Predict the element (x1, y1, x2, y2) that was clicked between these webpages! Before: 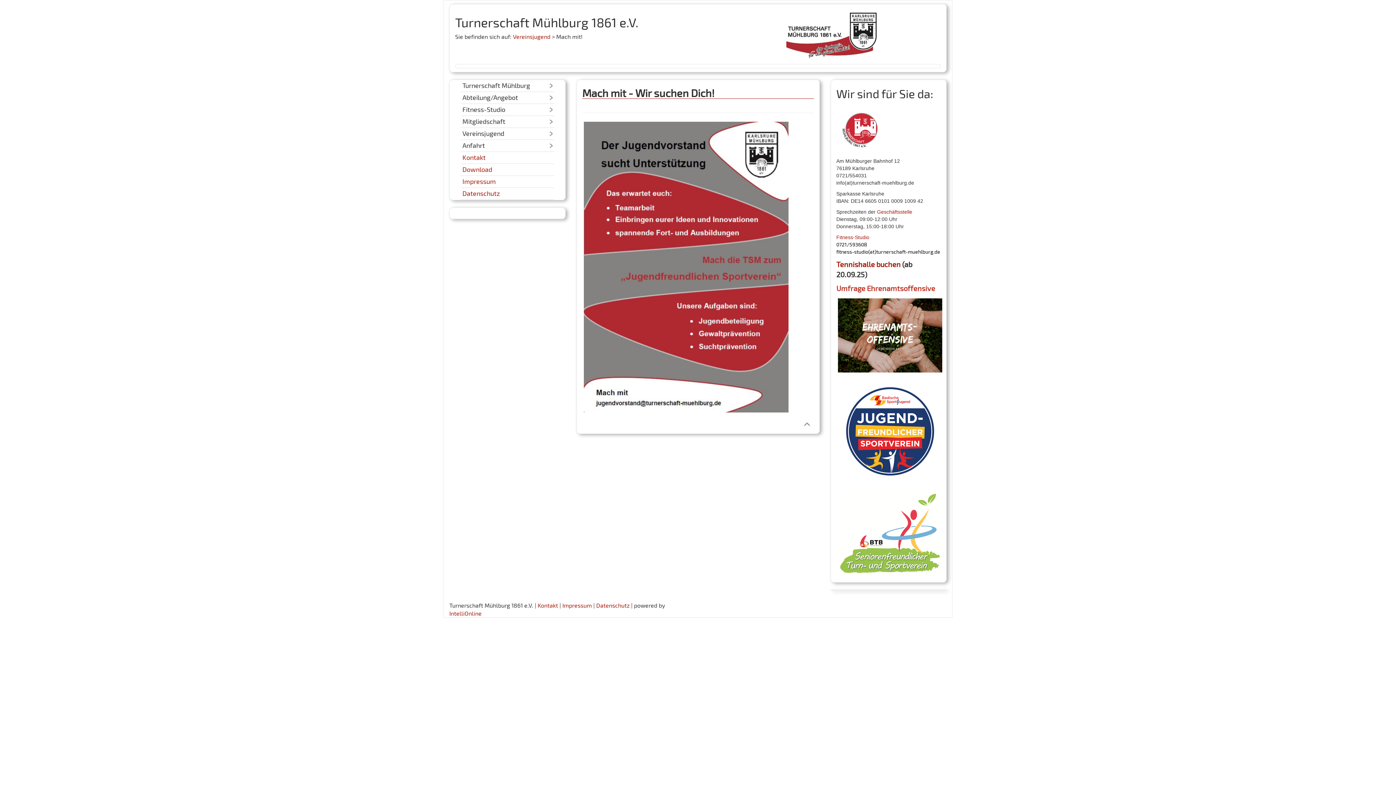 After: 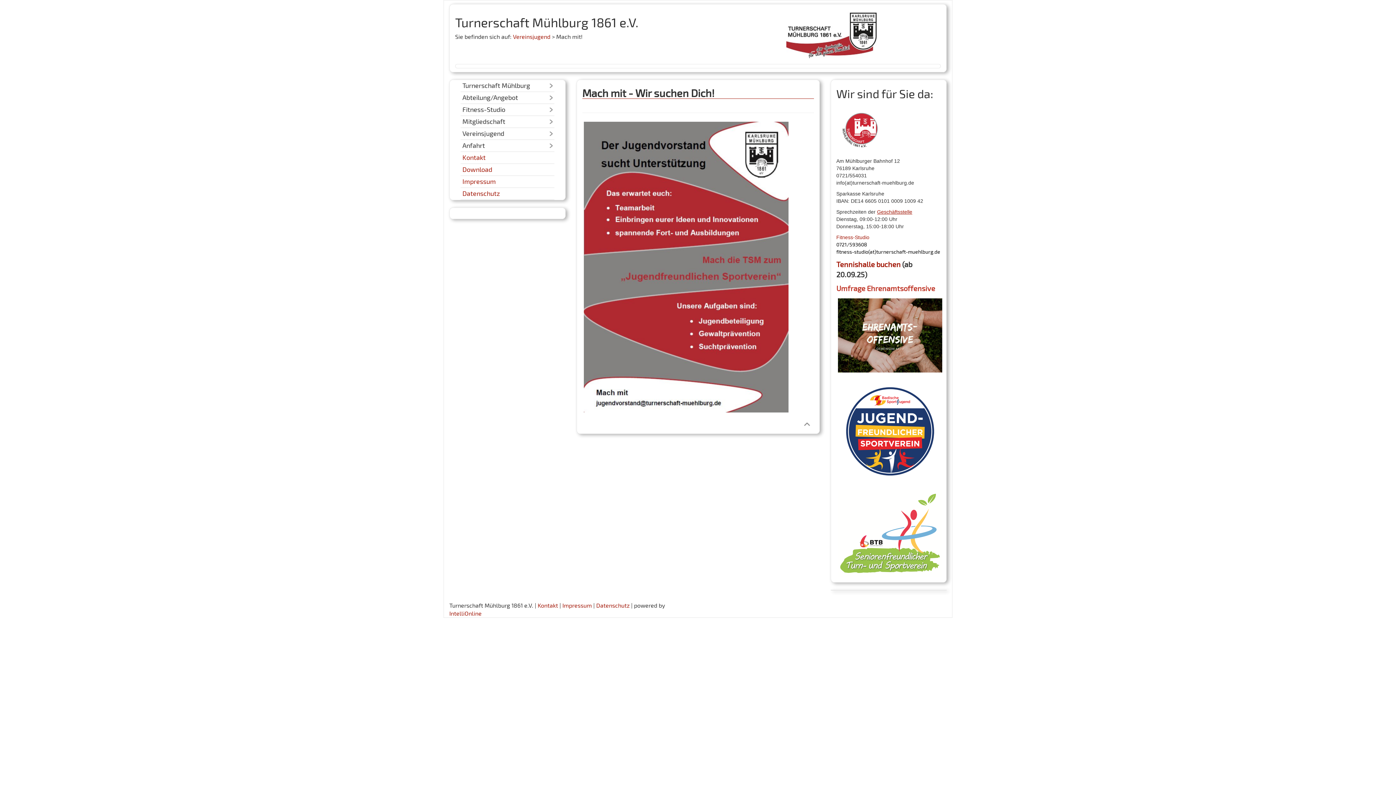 Action: bbox: (877, 209, 912, 214) label: Geschäftsstelle